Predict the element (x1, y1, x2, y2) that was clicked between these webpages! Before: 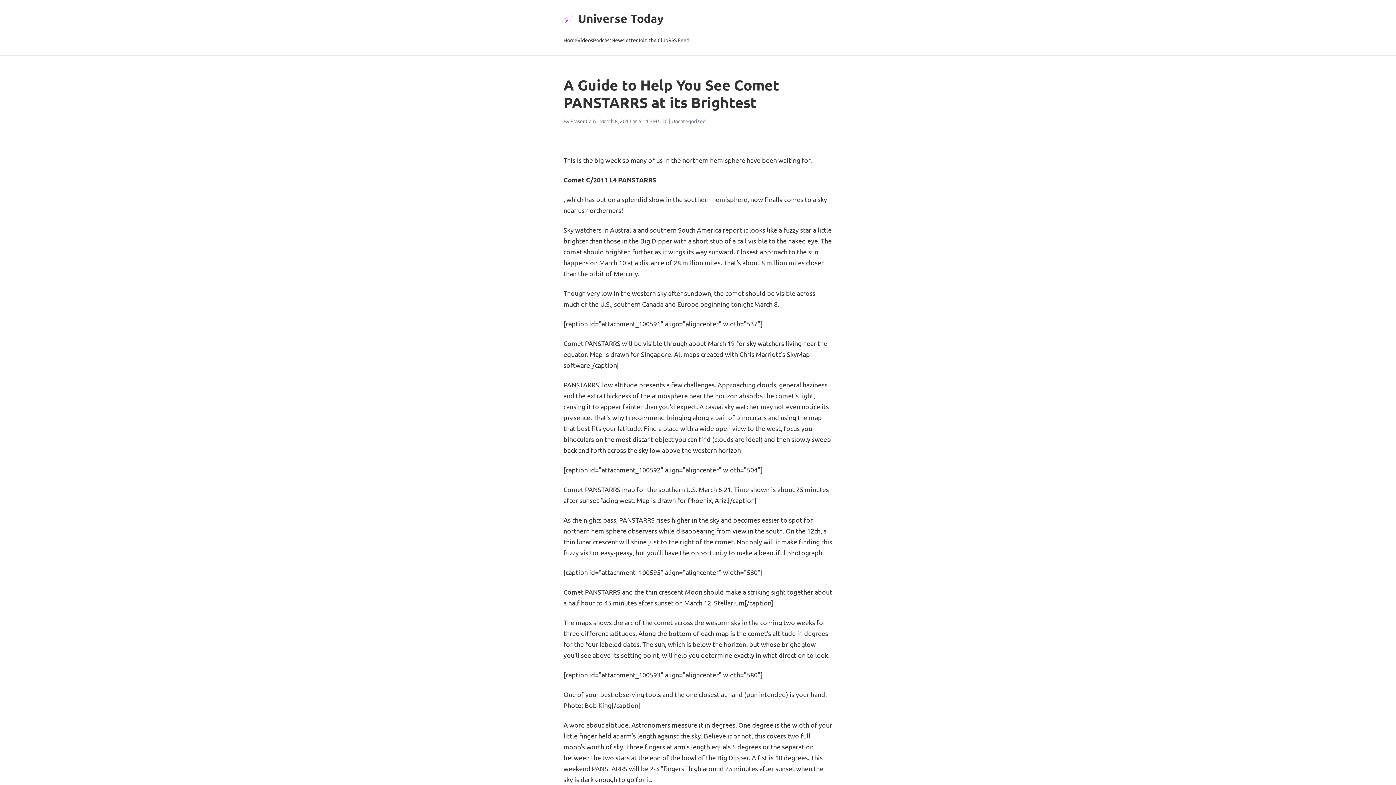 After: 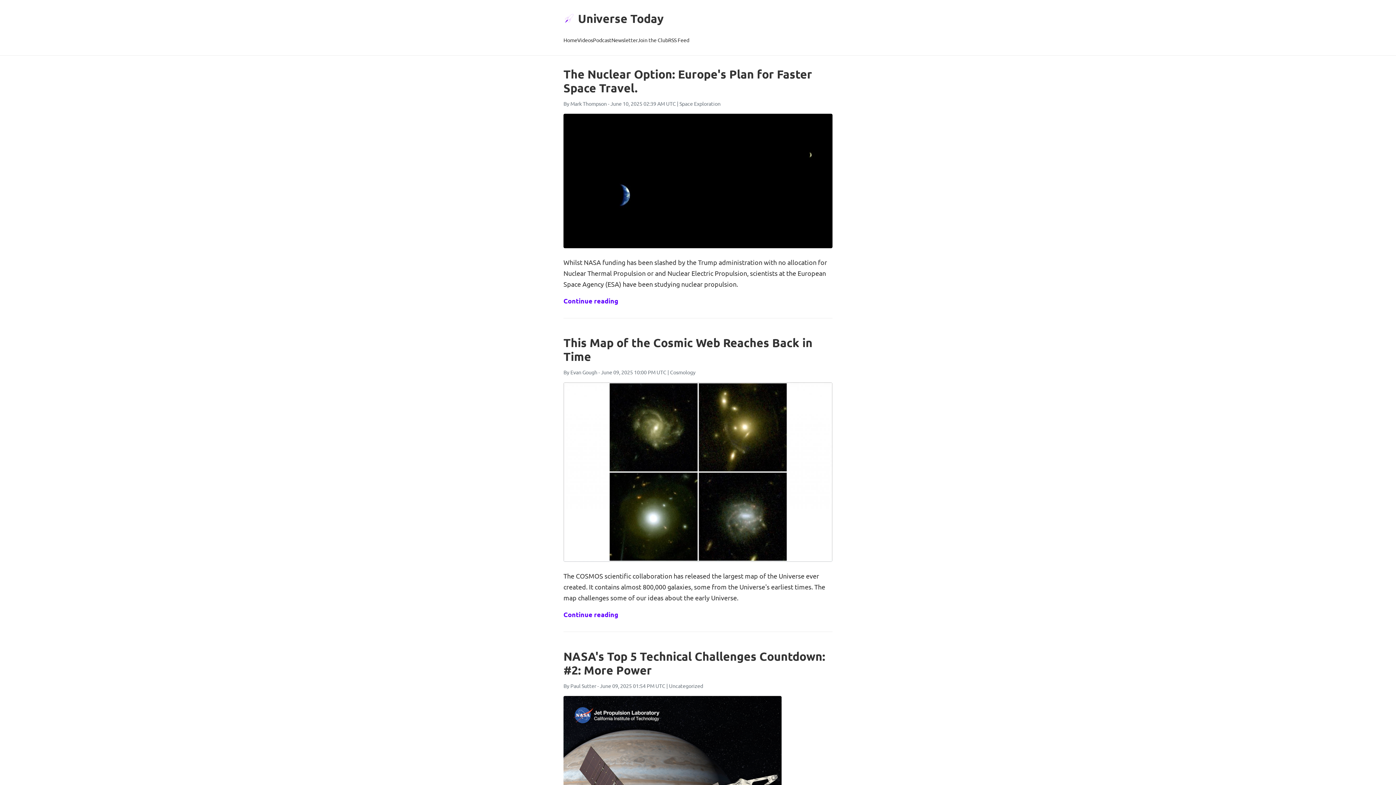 Action: bbox: (563, 8, 832, 28) label: Universe Today